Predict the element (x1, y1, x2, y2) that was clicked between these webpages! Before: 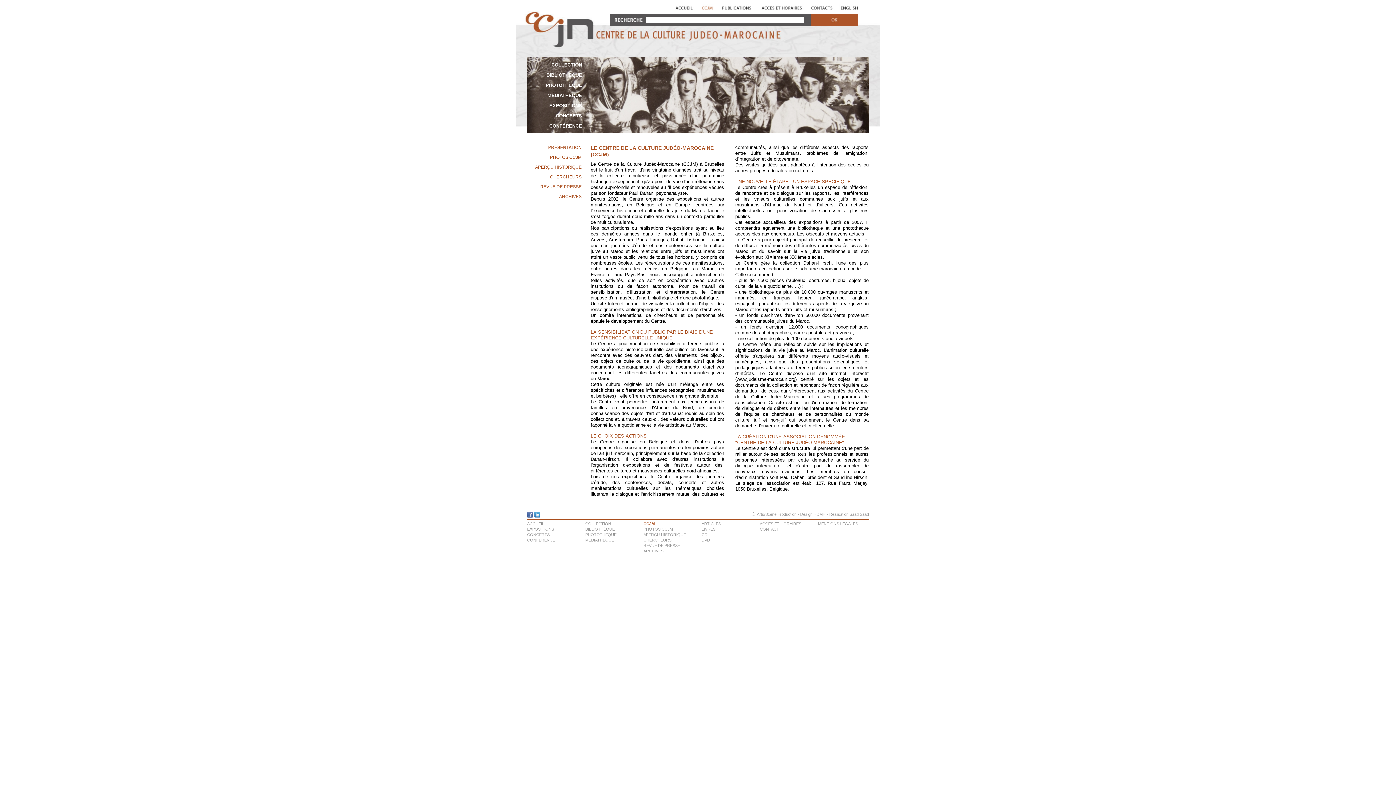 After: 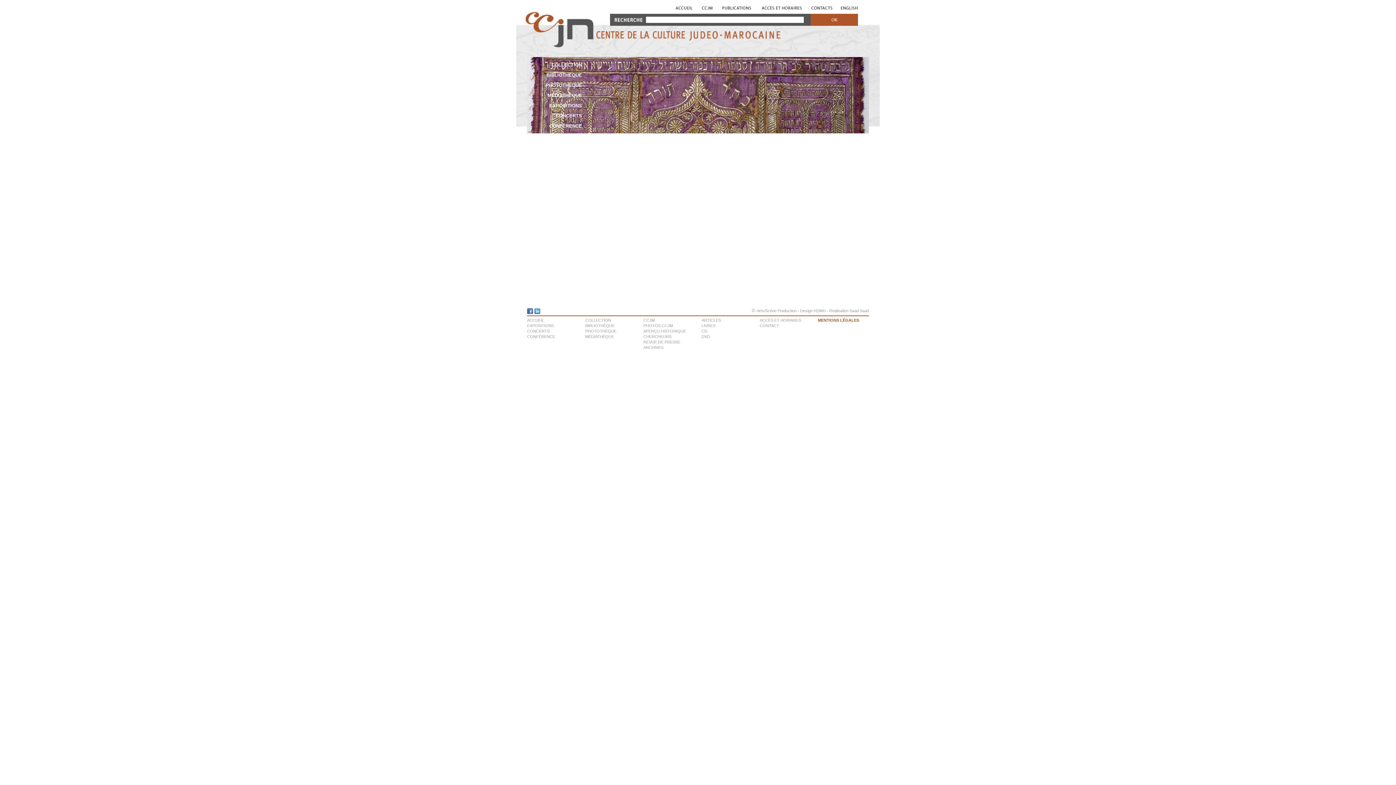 Action: label: MENTIONS LÉGALES bbox: (818, 521, 858, 526)